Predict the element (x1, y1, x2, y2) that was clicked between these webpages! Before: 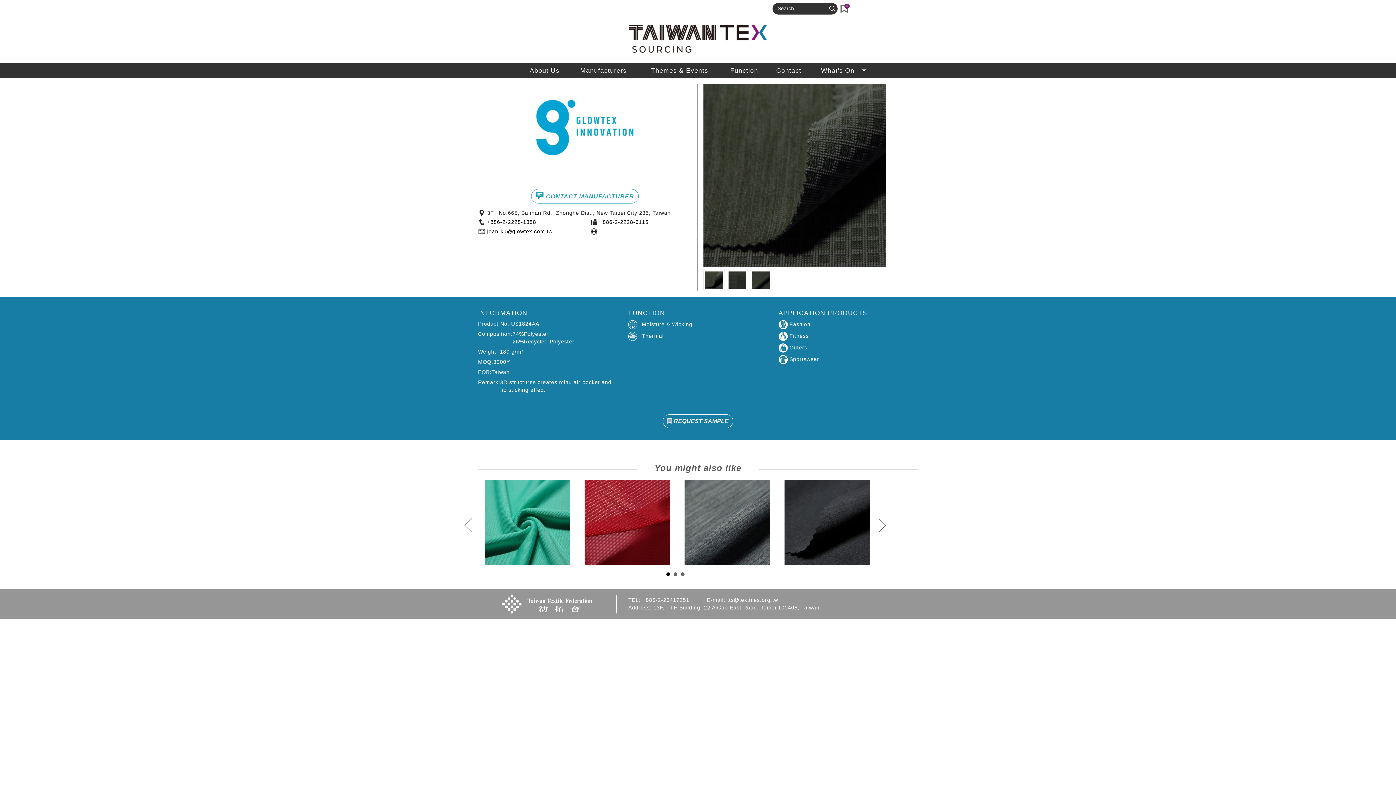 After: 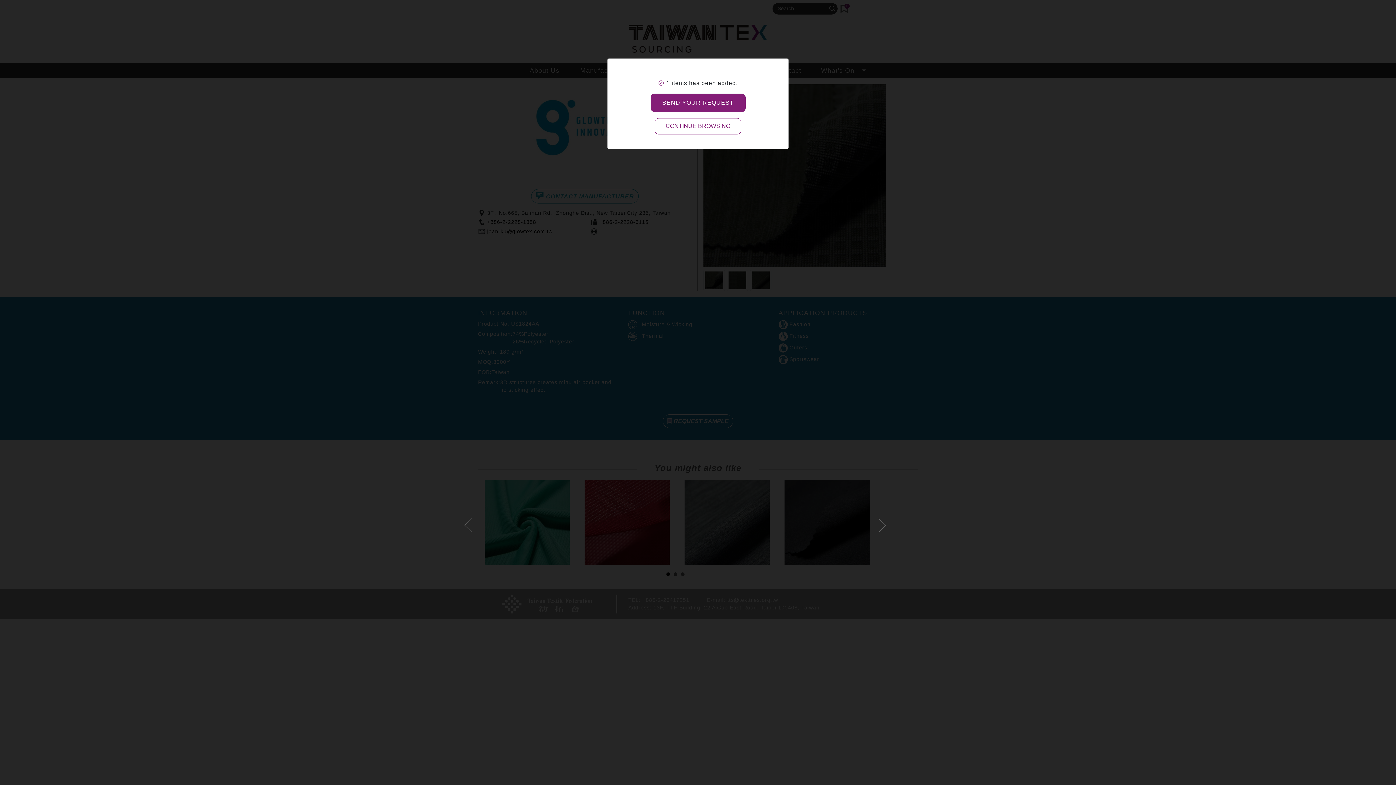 Action: bbox: (662, 414, 733, 428) label: REQUEST SAMPLE